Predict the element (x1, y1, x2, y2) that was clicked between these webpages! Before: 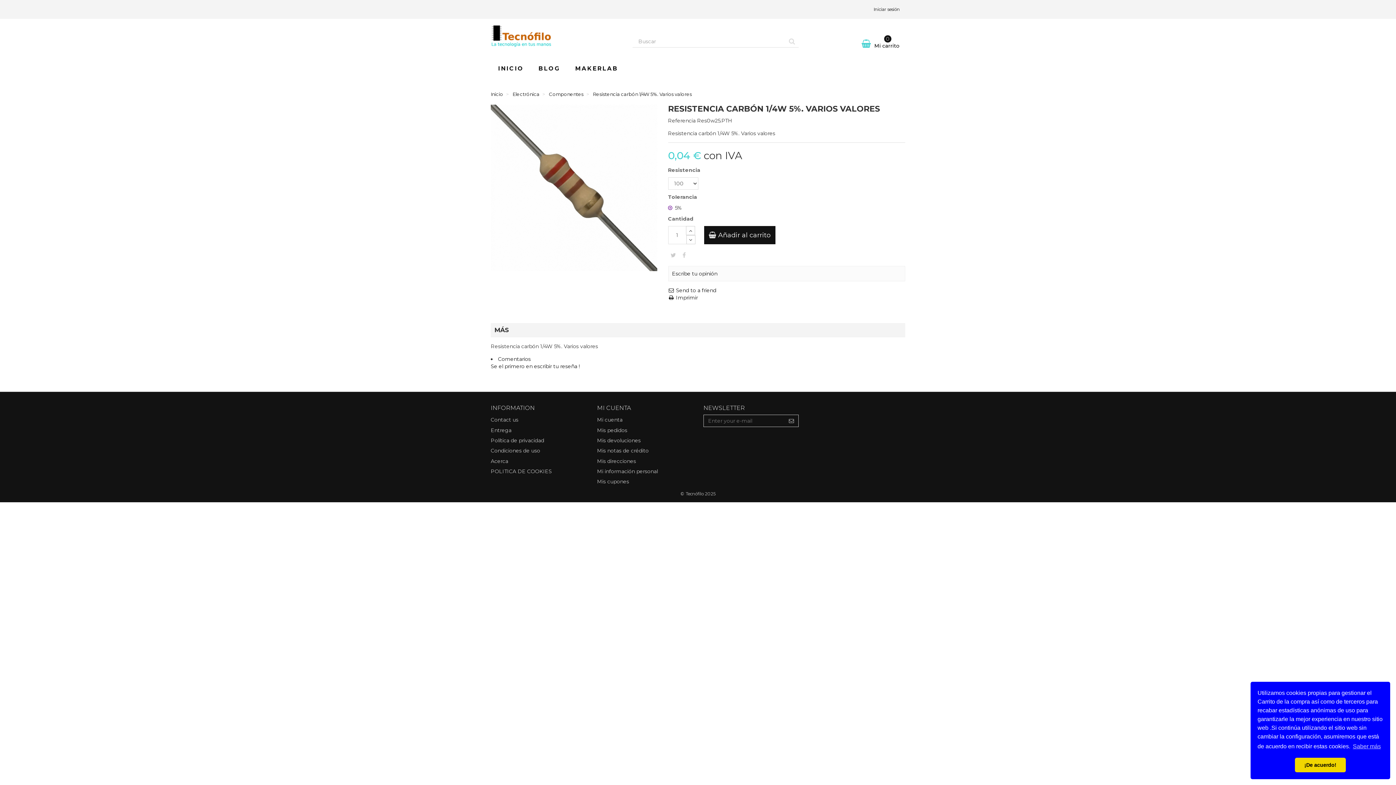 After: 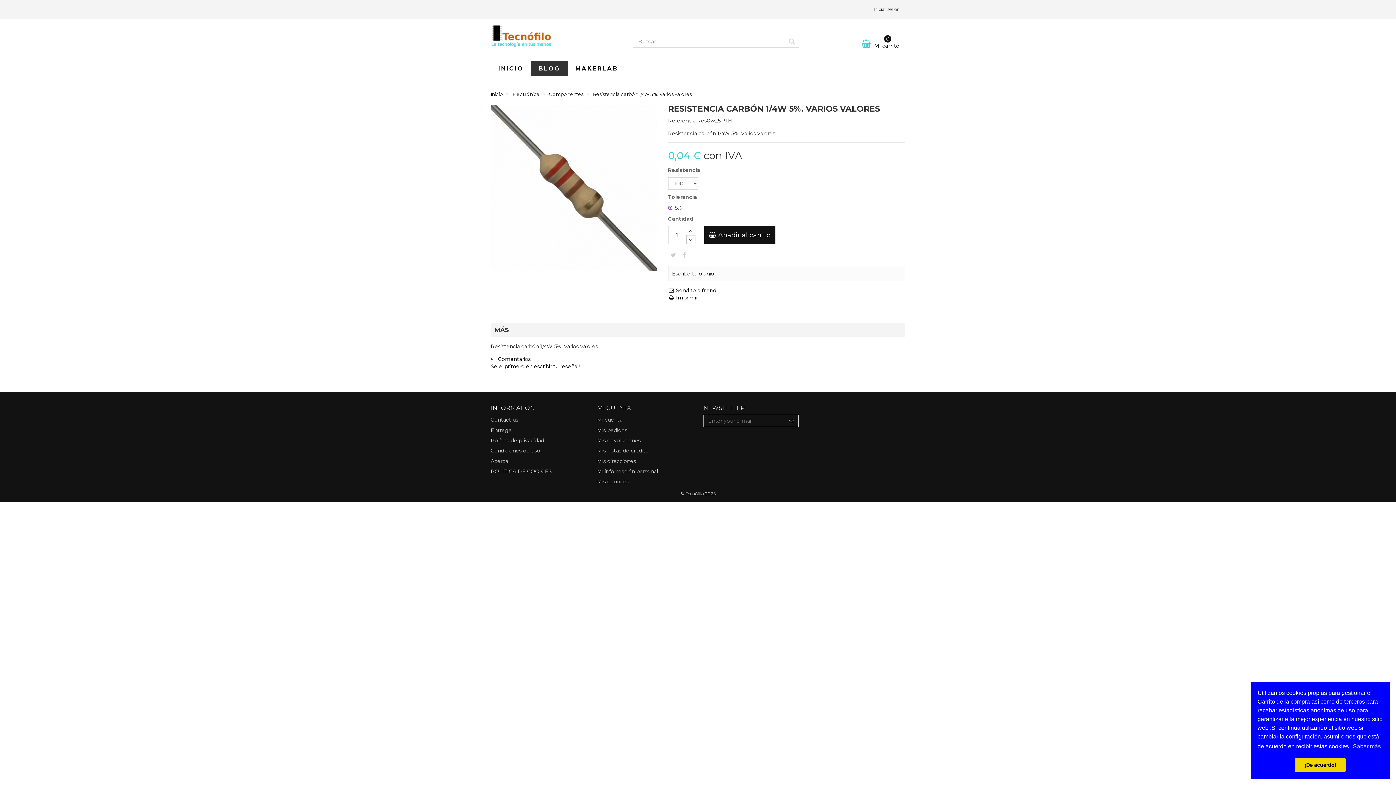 Action: label: BLOG bbox: (531, 61, 568, 76)